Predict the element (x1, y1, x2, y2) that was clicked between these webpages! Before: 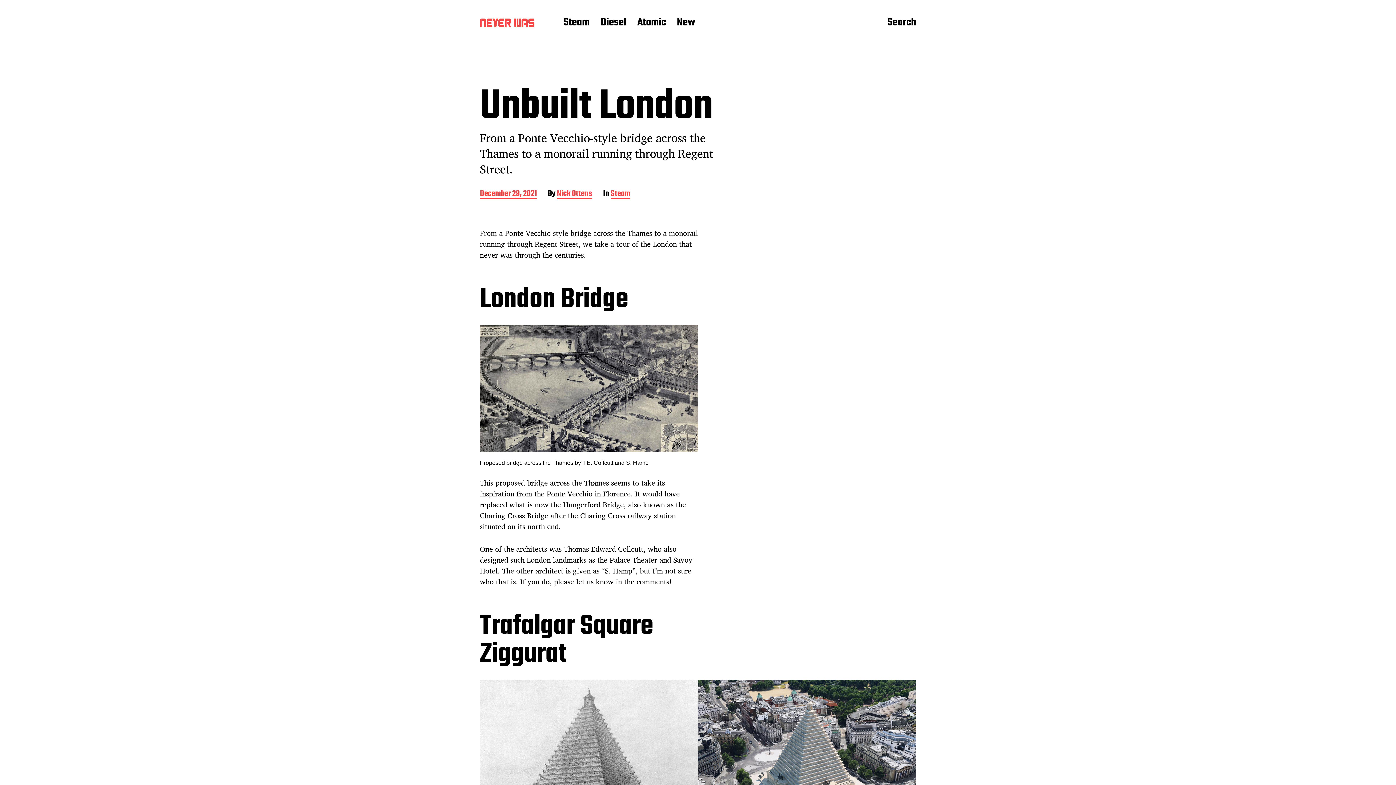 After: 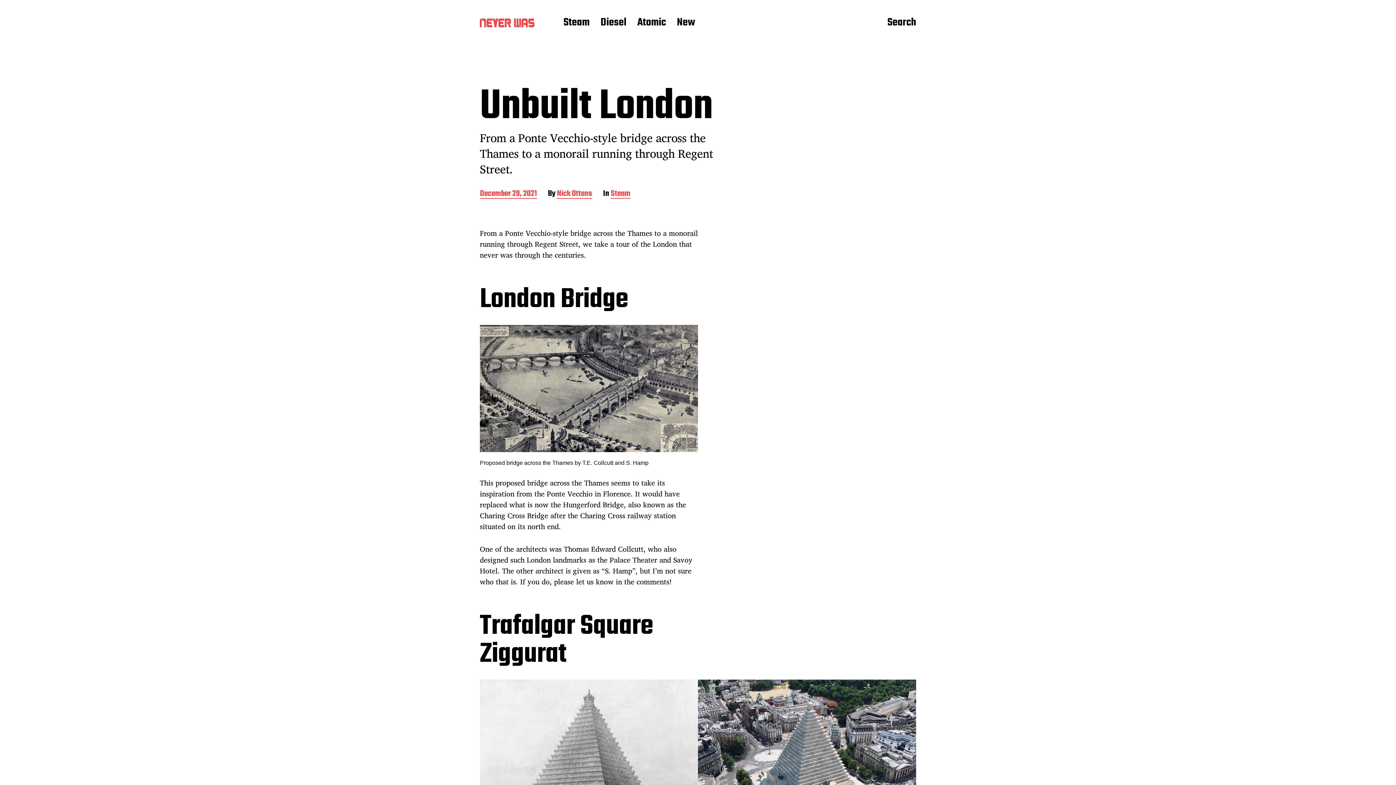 Action: label: Post date
December 29, 2021 bbox: (480, 189, 537, 198)